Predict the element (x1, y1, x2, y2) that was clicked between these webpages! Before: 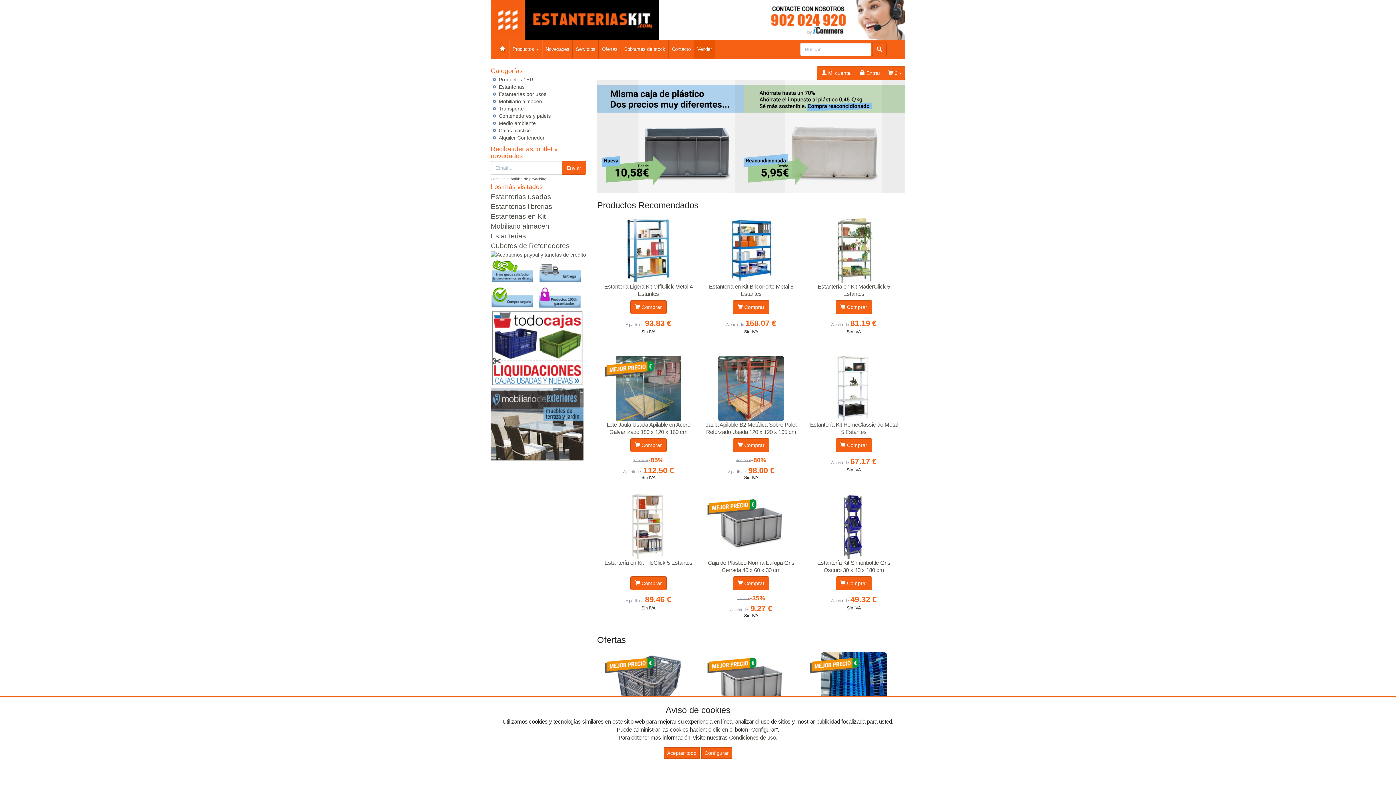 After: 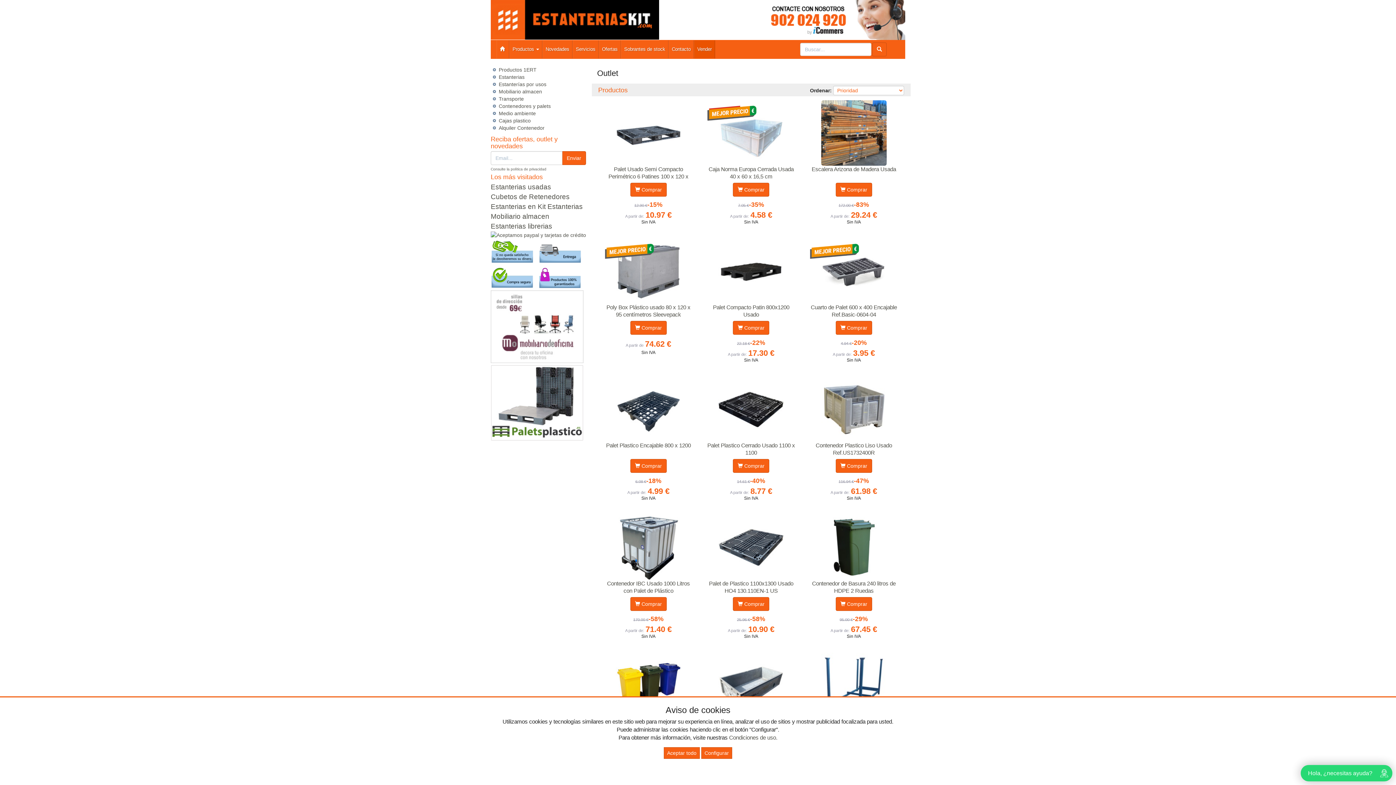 Action: label: Sobrantes de stock bbox: (621, 40, 668, 58)